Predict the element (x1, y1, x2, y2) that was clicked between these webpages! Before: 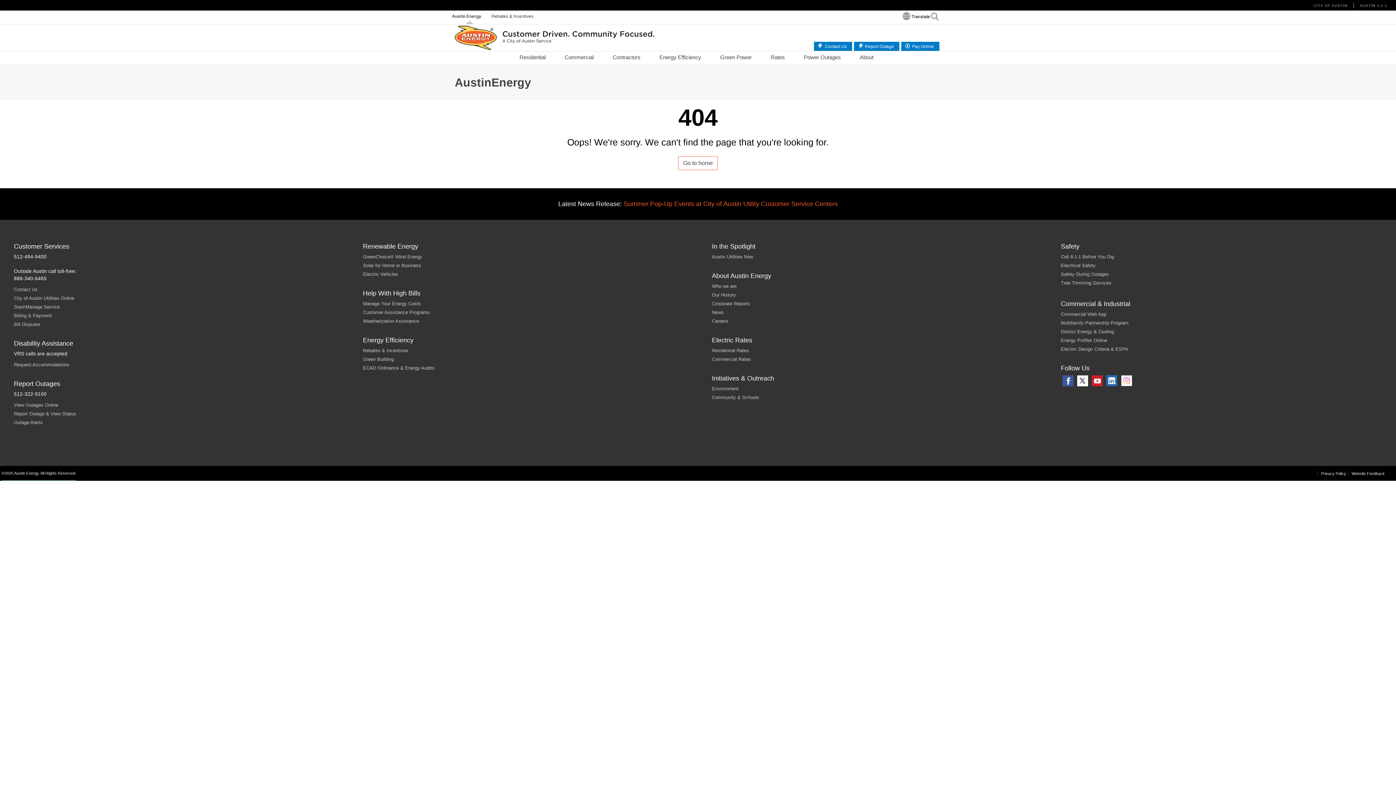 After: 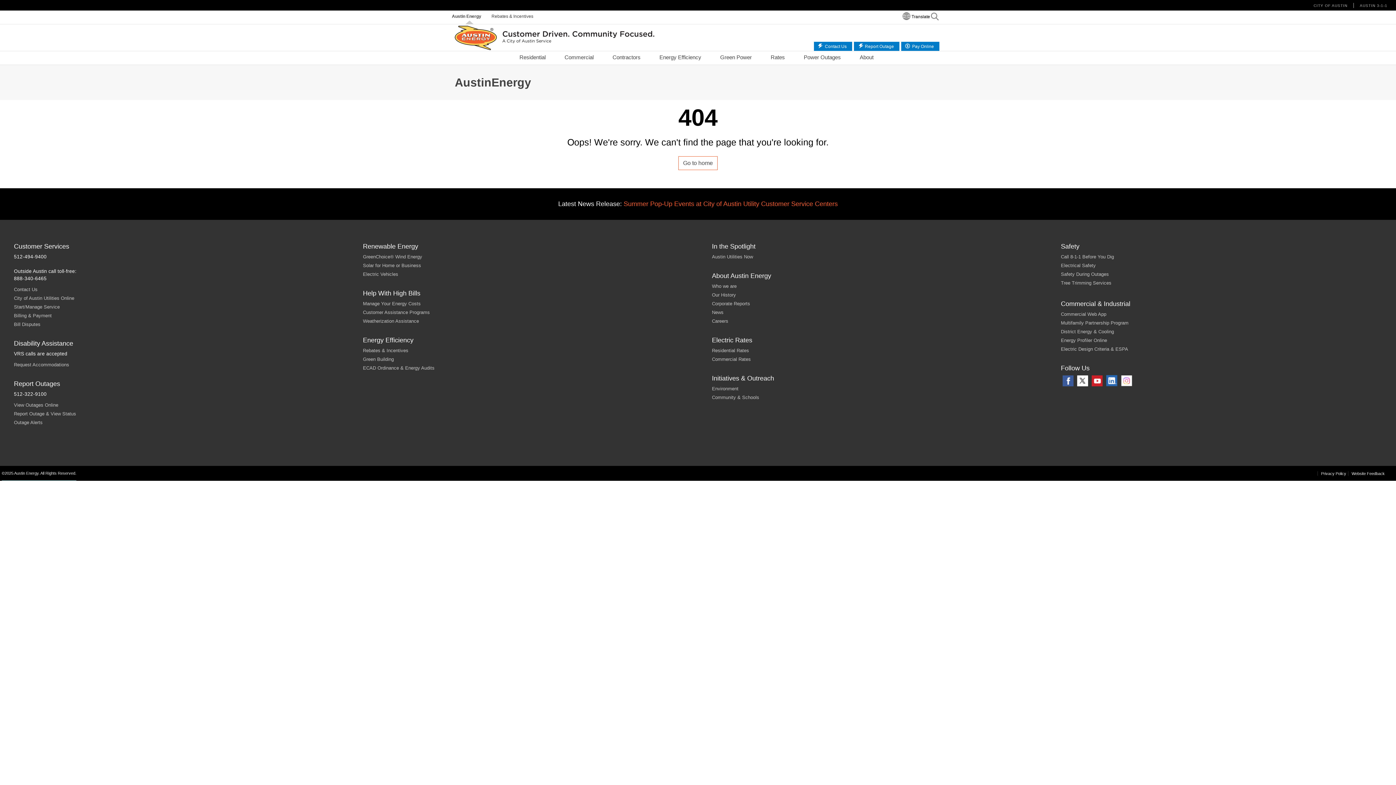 Action: bbox: (1092, 375, 1103, 389)